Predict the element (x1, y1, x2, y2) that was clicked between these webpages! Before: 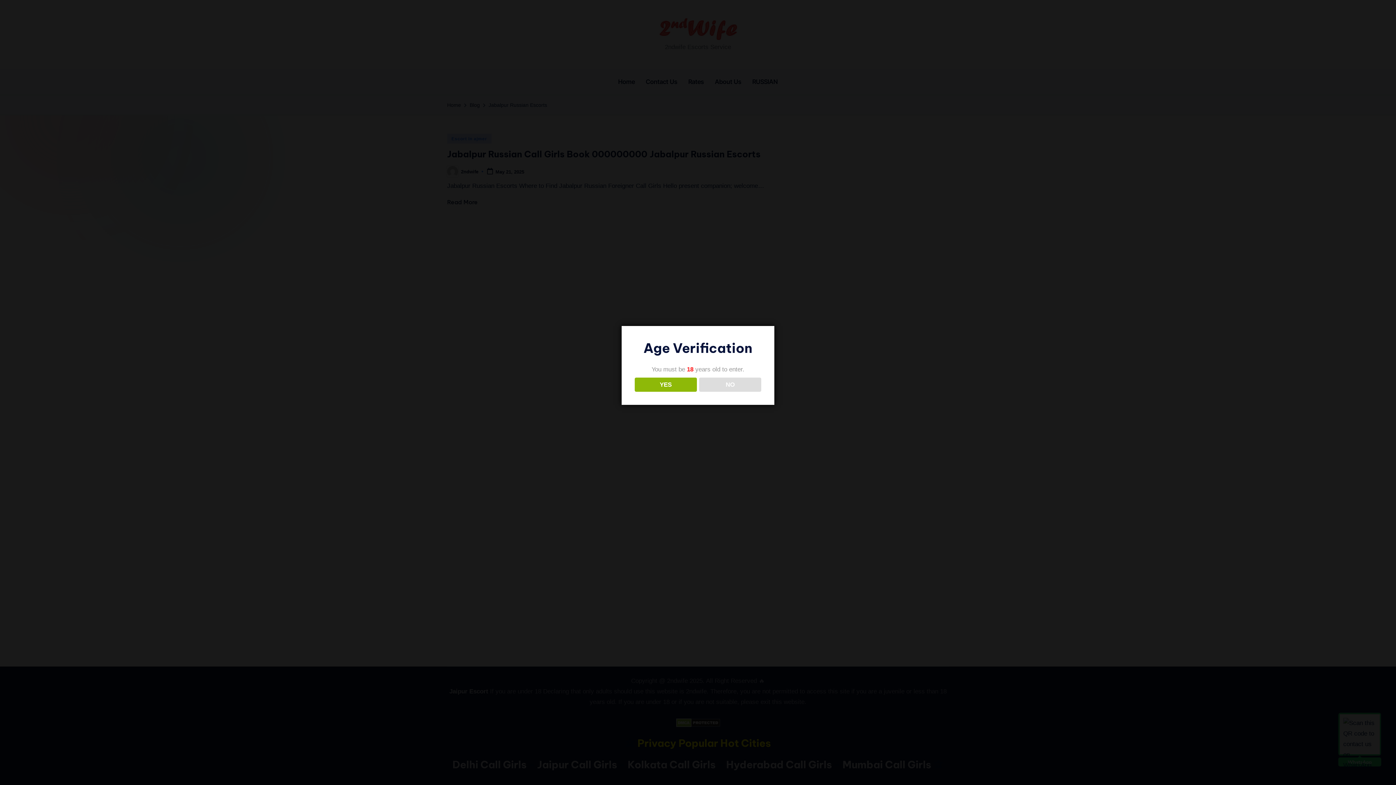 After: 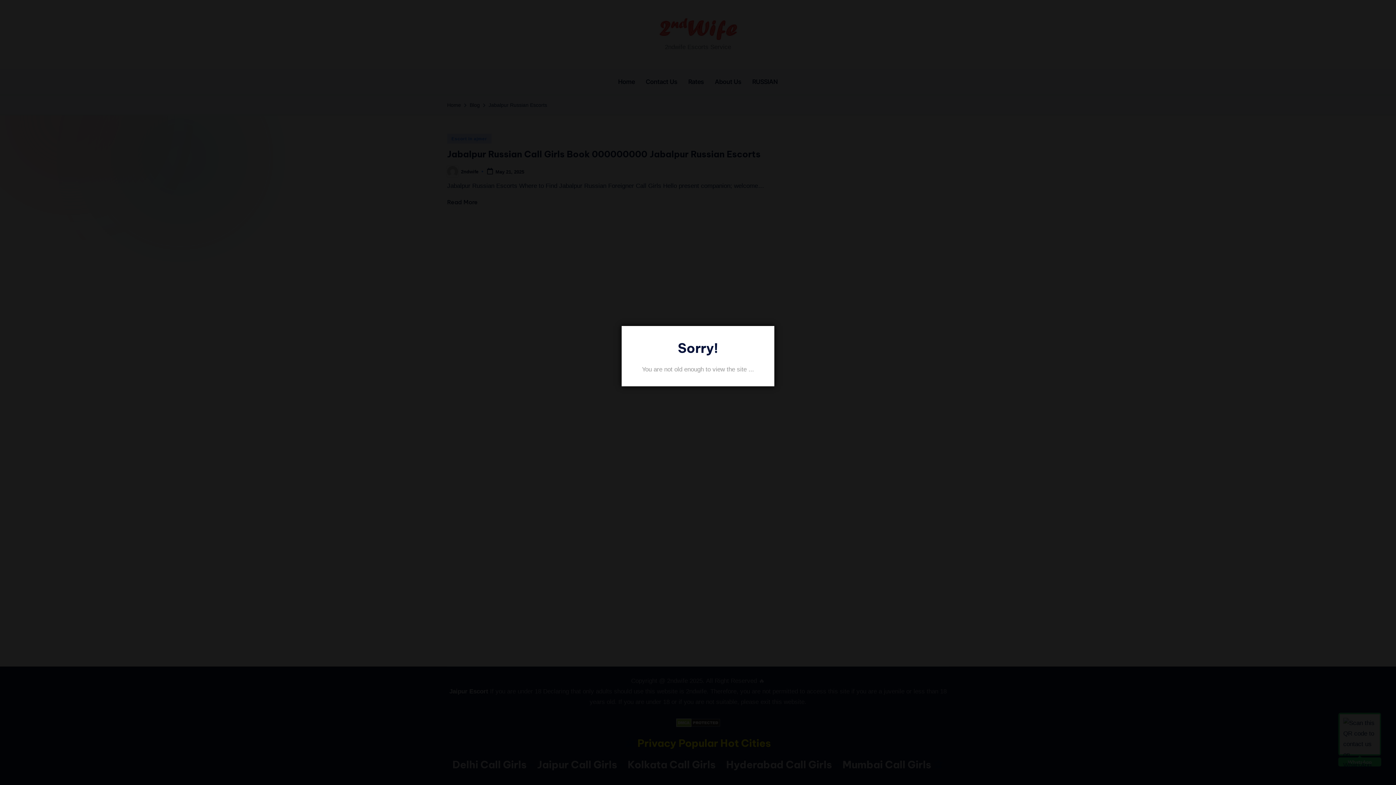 Action: label: NO bbox: (699, 377, 761, 391)